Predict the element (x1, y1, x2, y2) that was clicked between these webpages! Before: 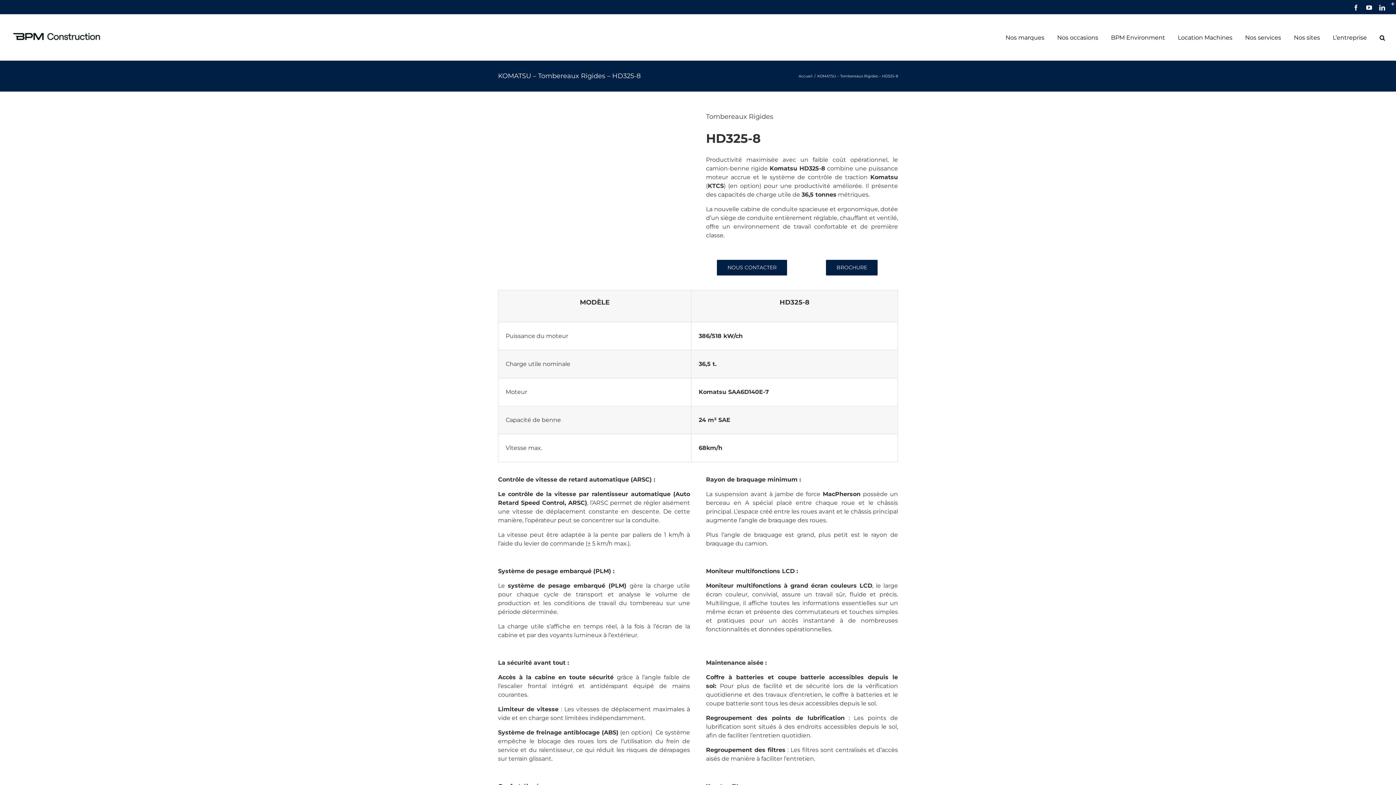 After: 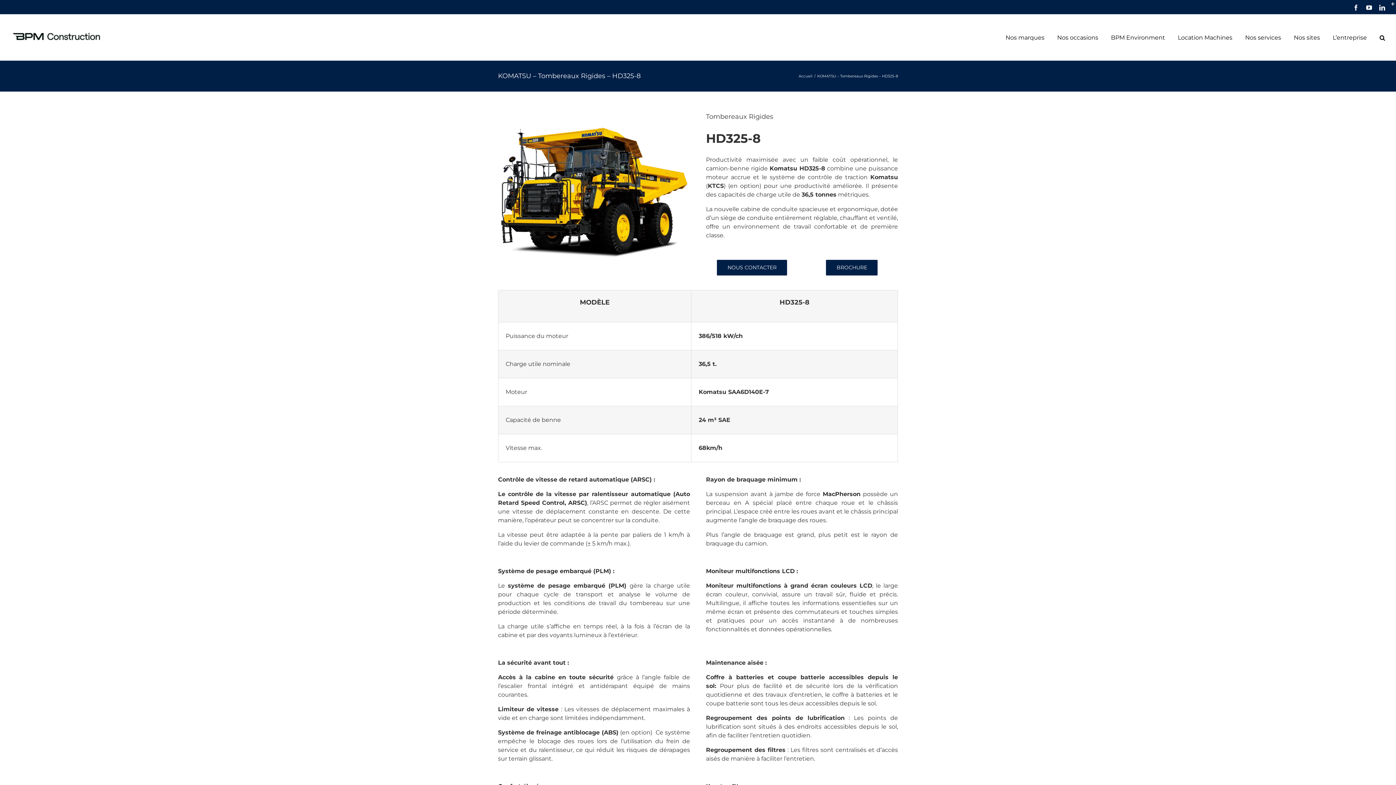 Action: label: LinkedIn bbox: (1379, 4, 1385, 10)